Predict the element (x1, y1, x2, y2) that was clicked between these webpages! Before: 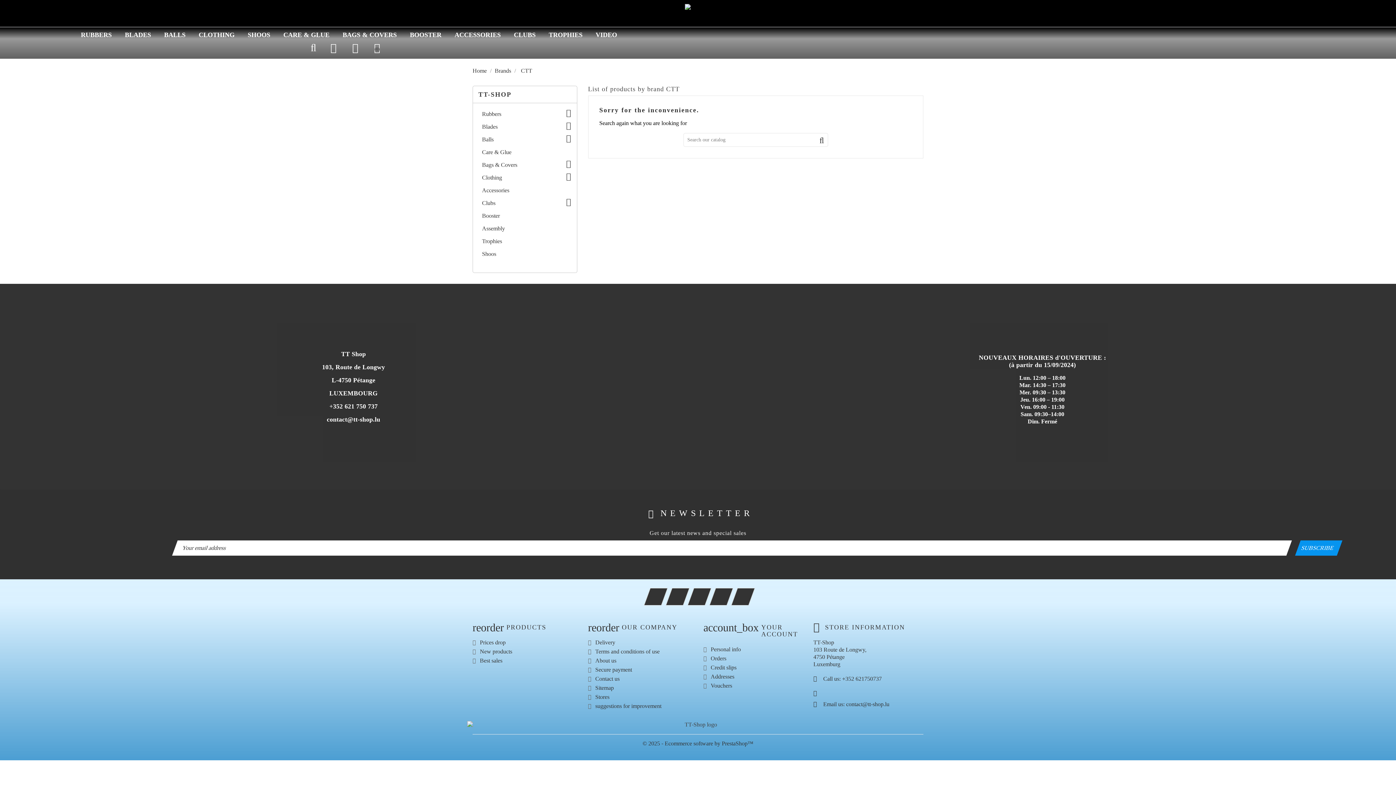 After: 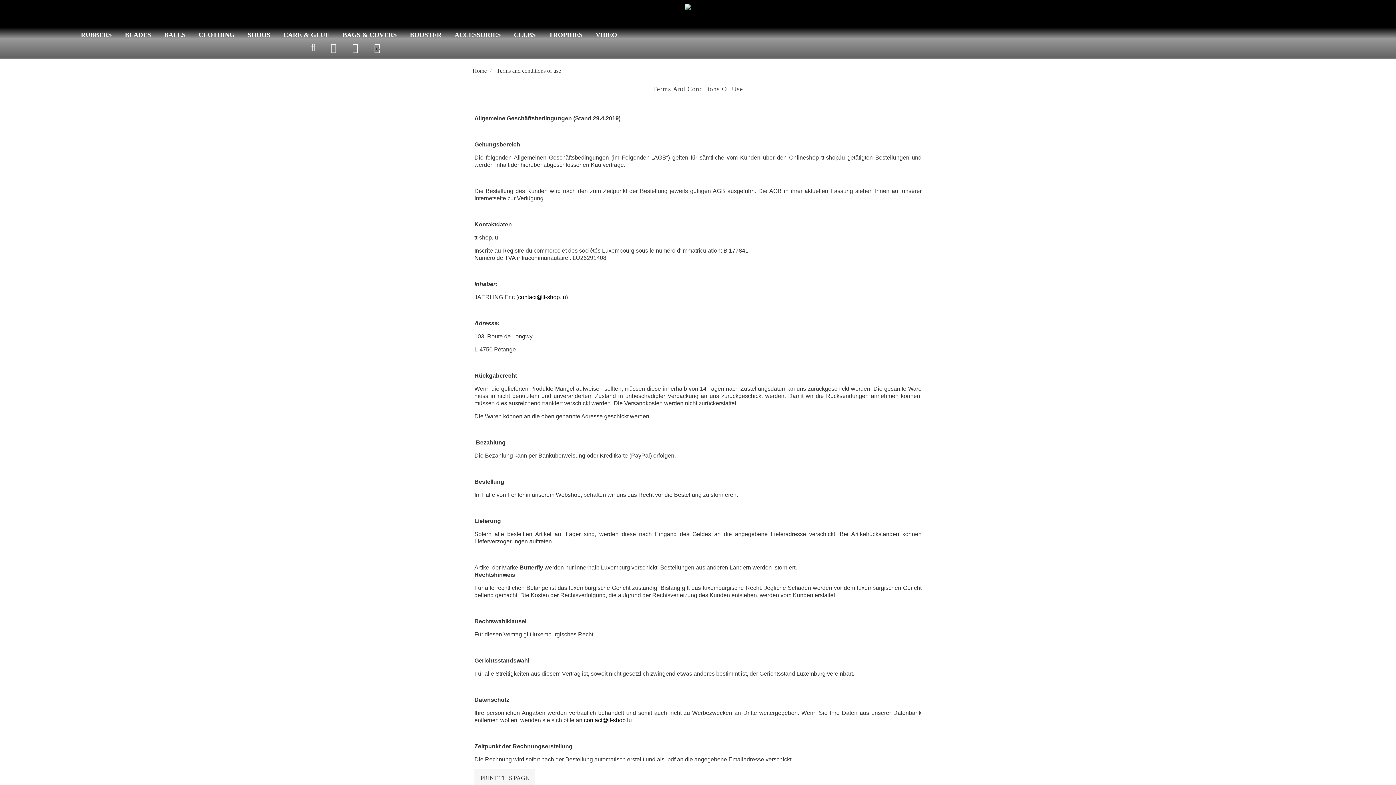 Action: label: Terms and conditions of use bbox: (595, 648, 659, 655)